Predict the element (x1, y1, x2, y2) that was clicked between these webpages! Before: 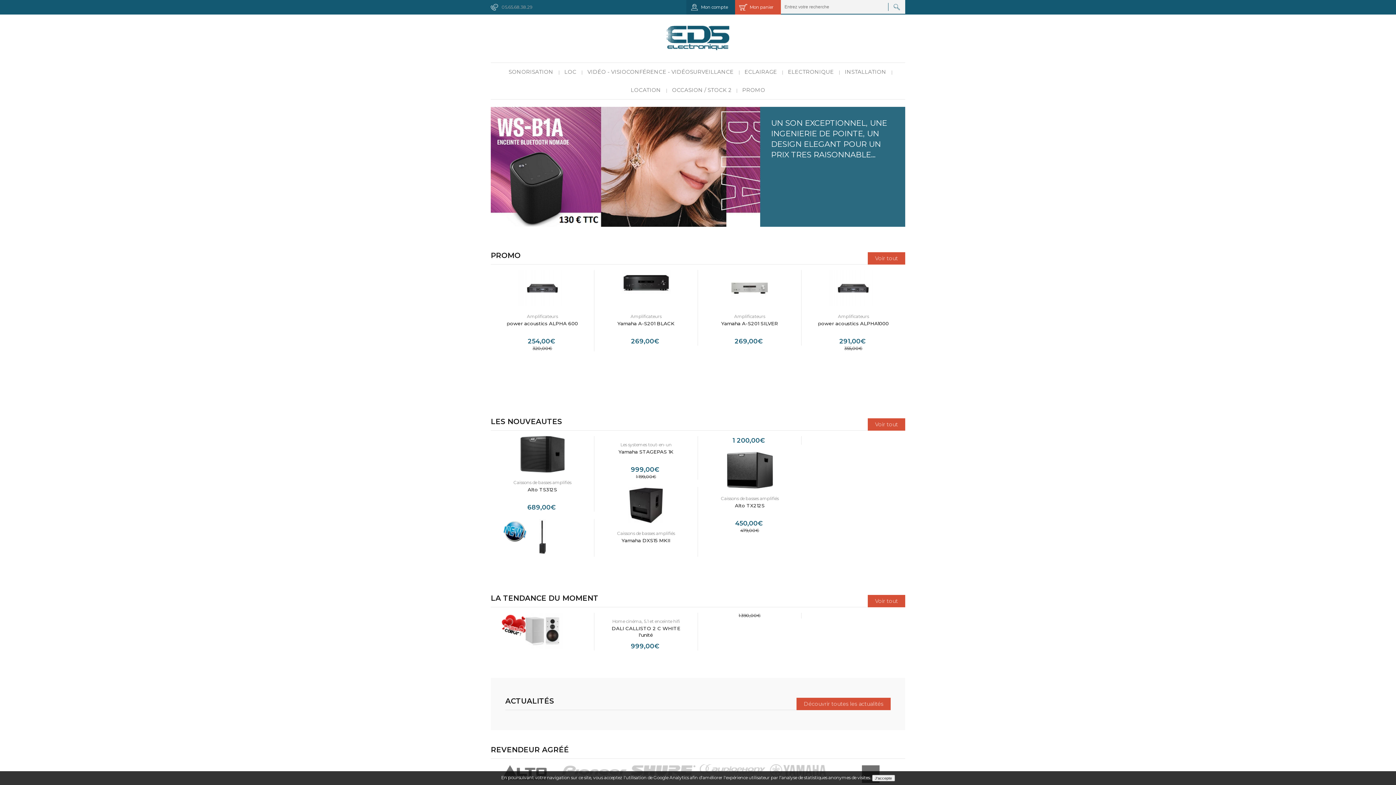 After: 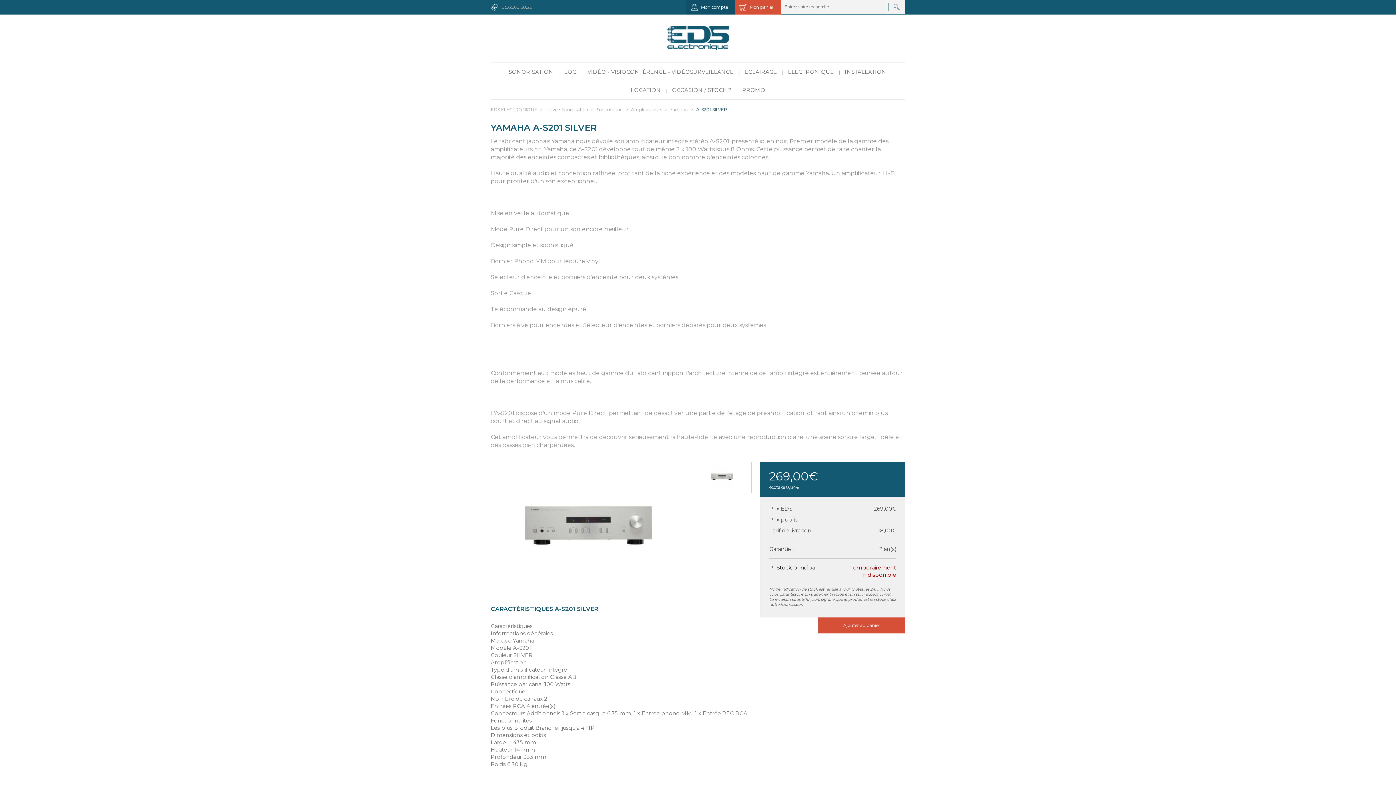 Action: bbox: (709, 270, 790, 313)